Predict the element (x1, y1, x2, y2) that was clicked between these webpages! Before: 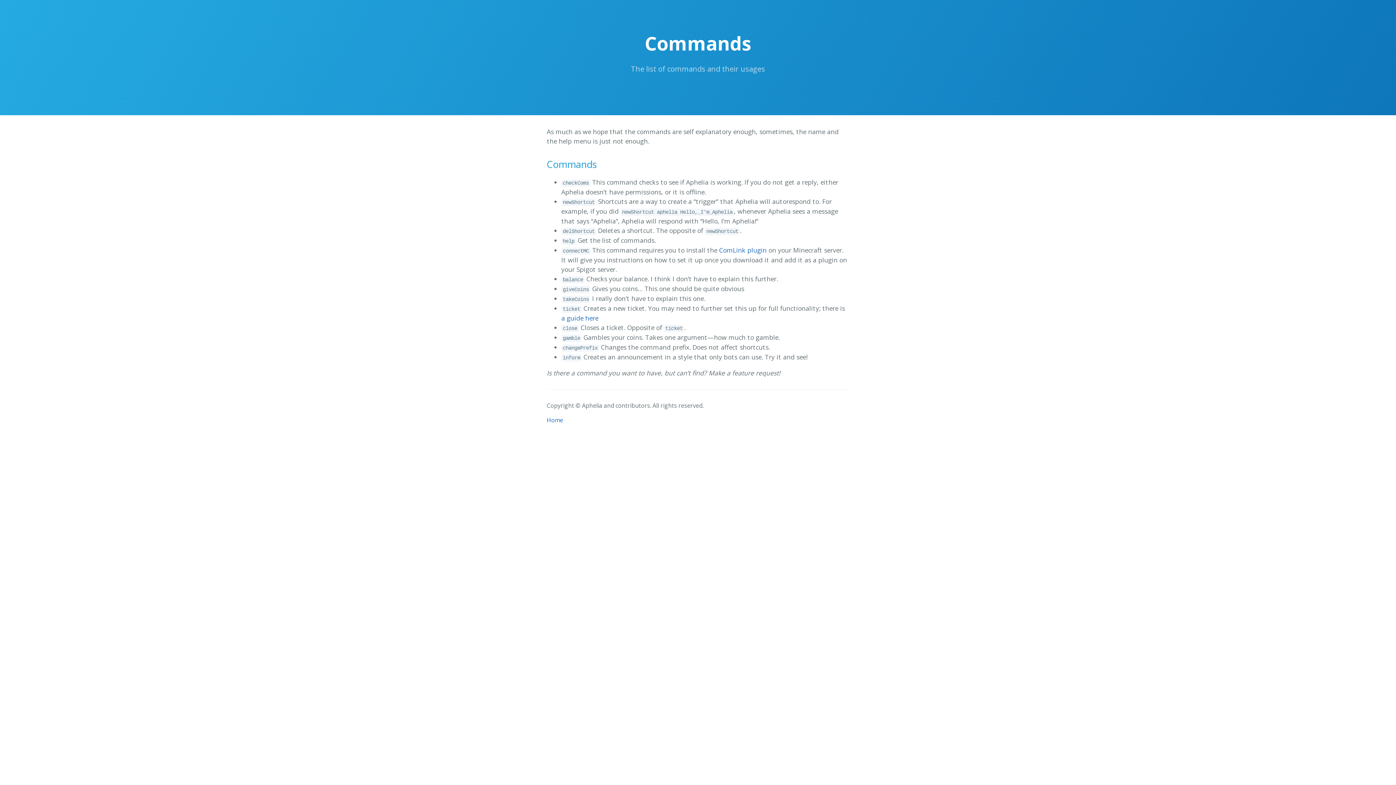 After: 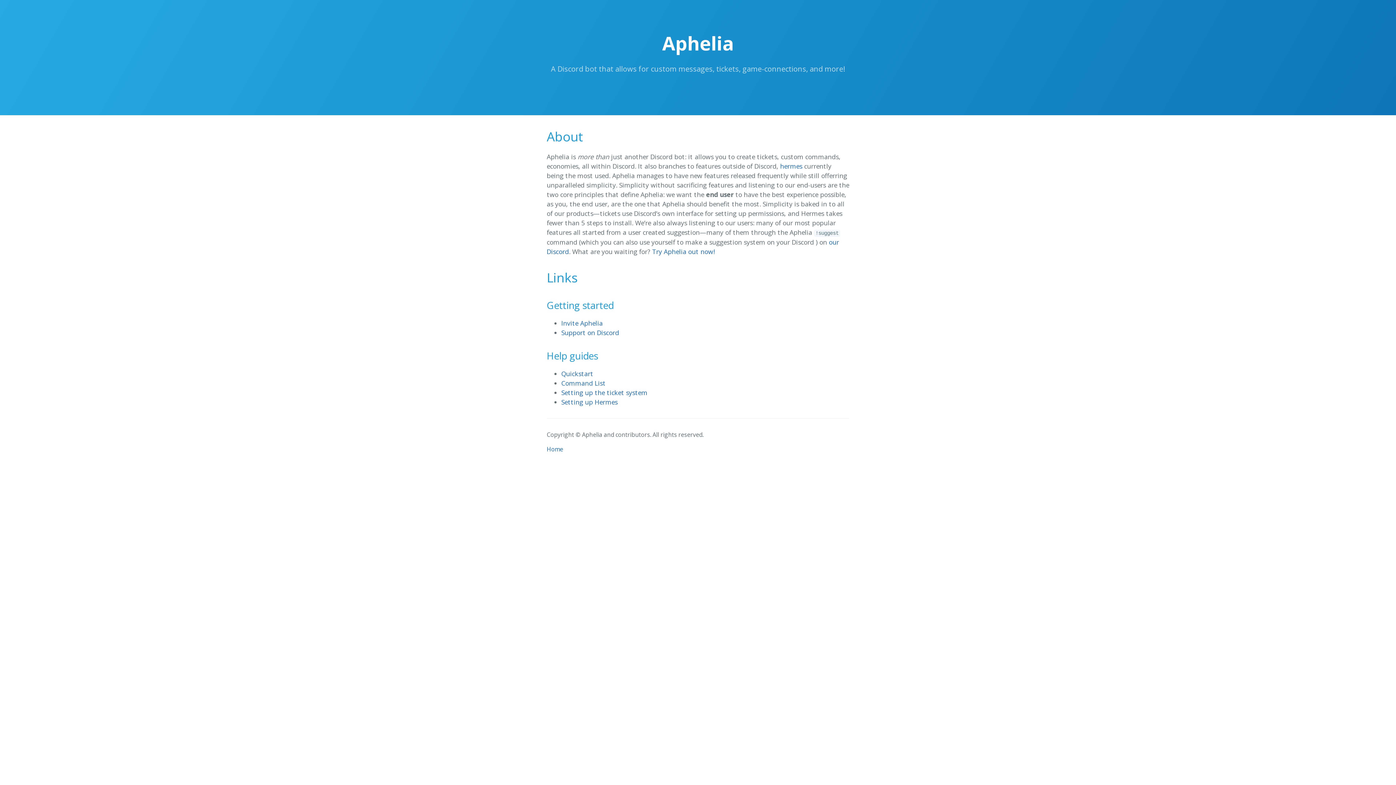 Action: bbox: (546, 416, 563, 424) label: Home